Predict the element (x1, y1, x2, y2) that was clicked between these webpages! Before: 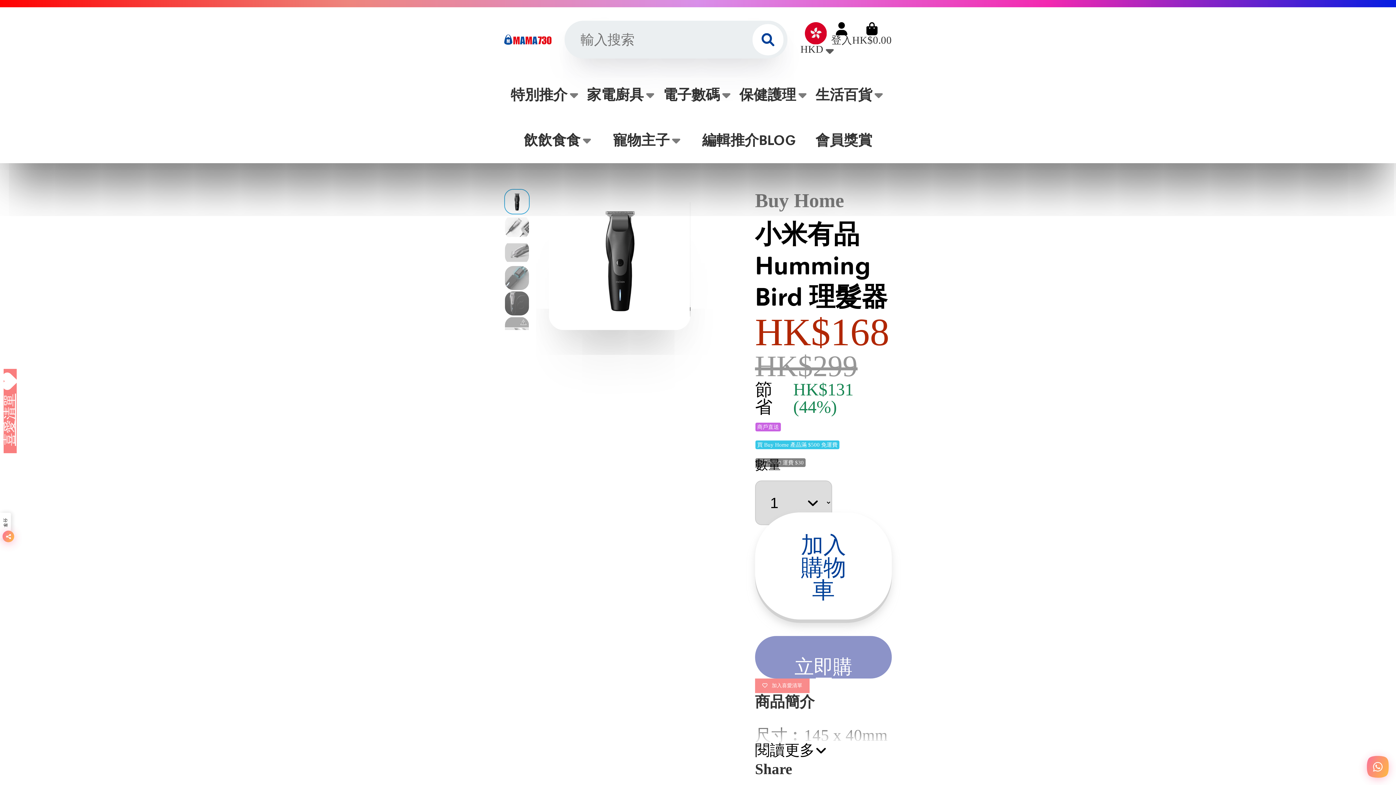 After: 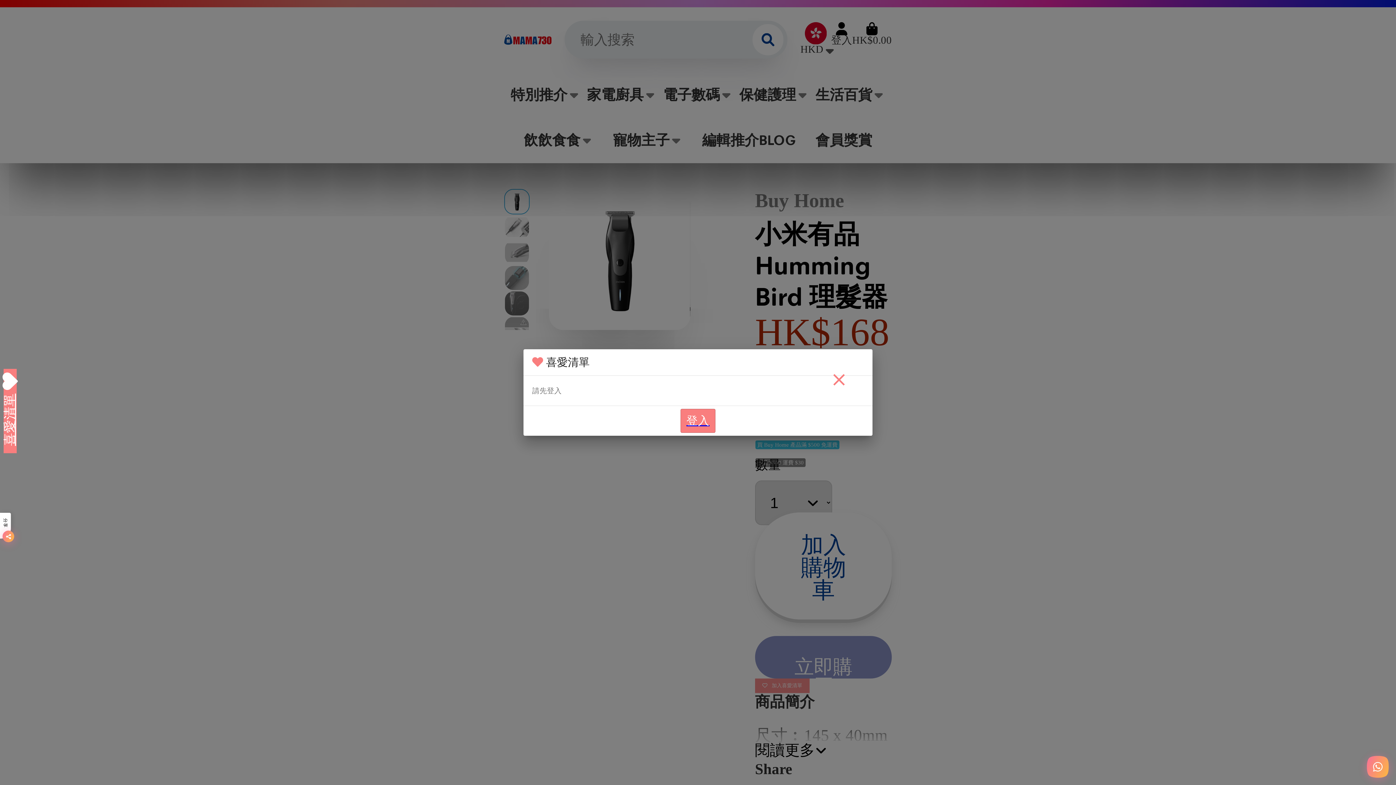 Action: bbox: (3, 369, 16, 453) label: Open Wishlist